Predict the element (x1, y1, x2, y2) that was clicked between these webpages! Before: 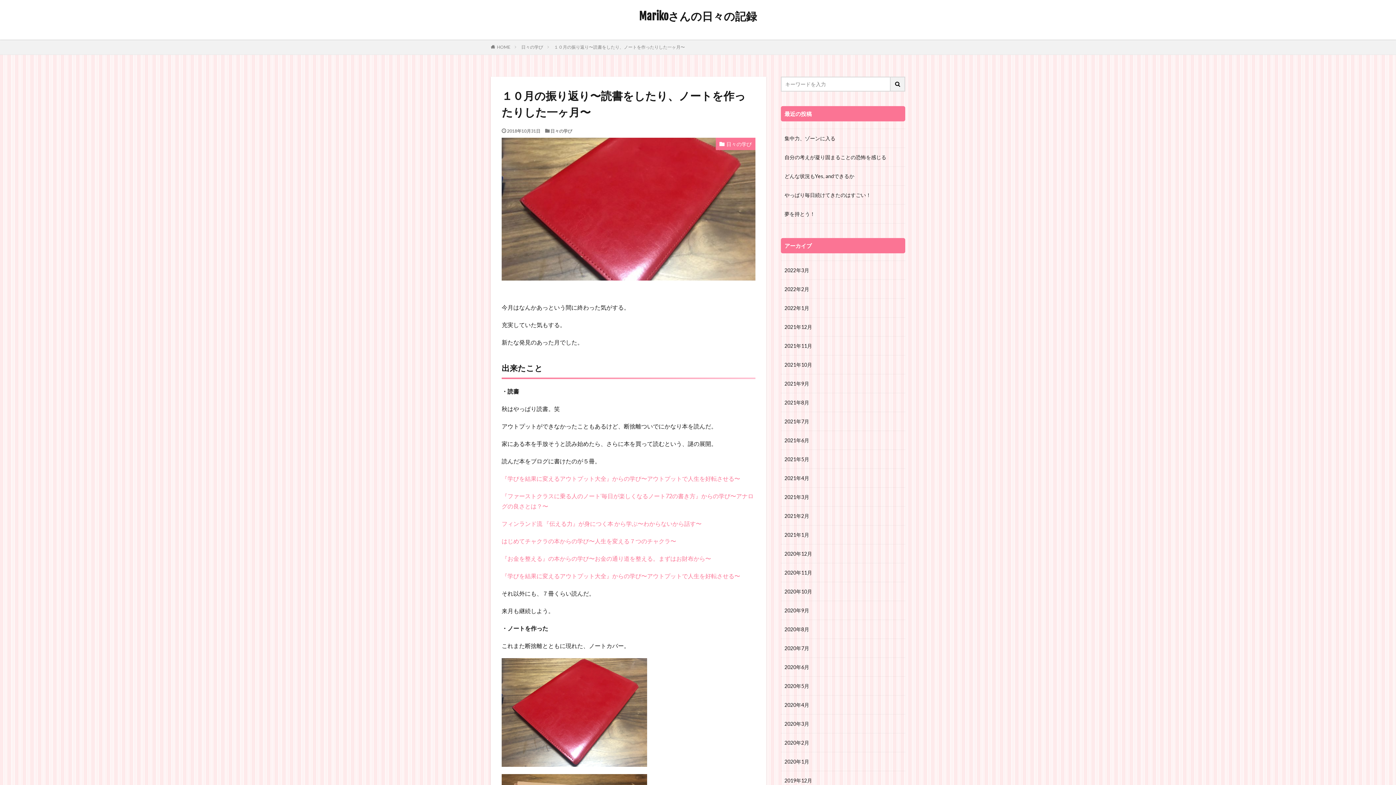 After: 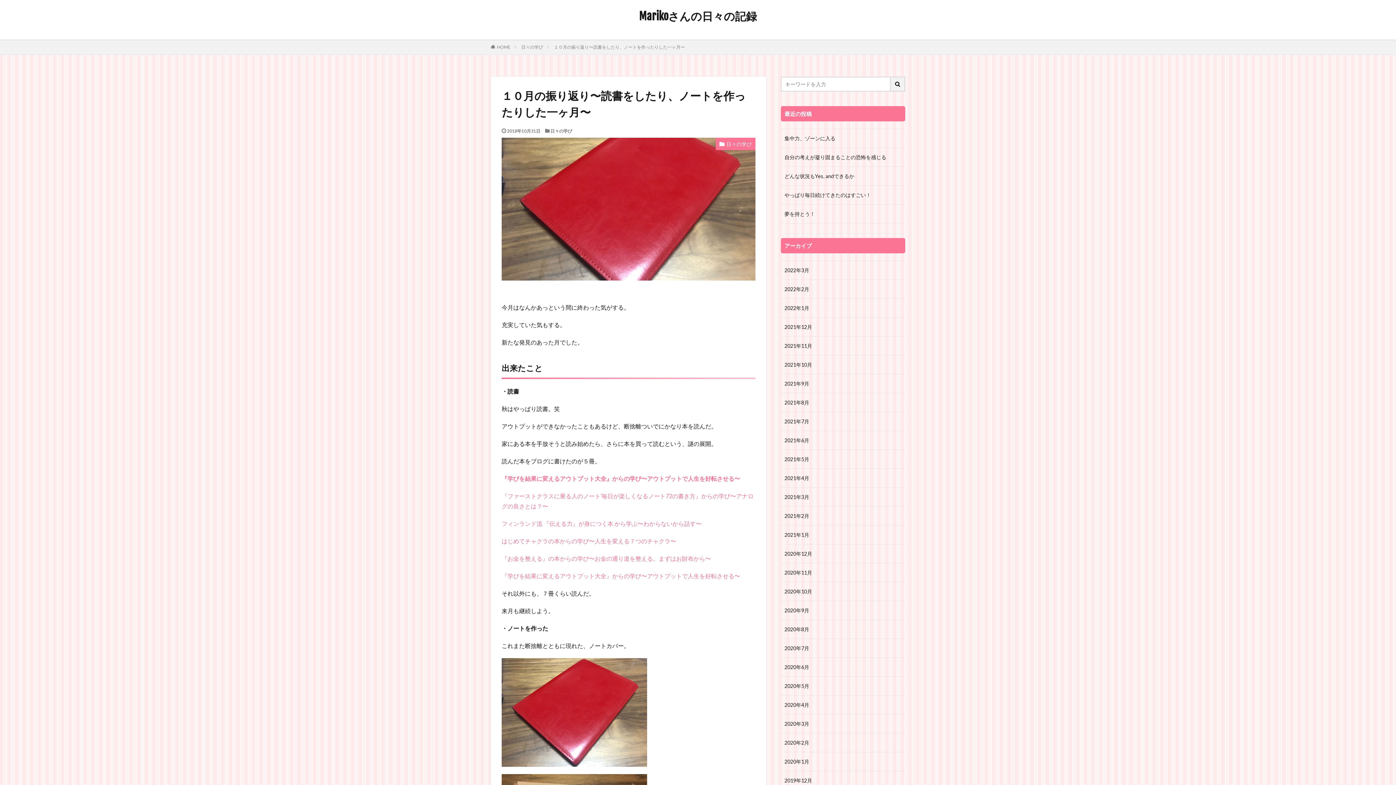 Action: bbox: (501, 475, 740, 482) label: 『学びを結果に変えるアウトプット大全』からの学び〜アウトプットで人生を好転させる〜